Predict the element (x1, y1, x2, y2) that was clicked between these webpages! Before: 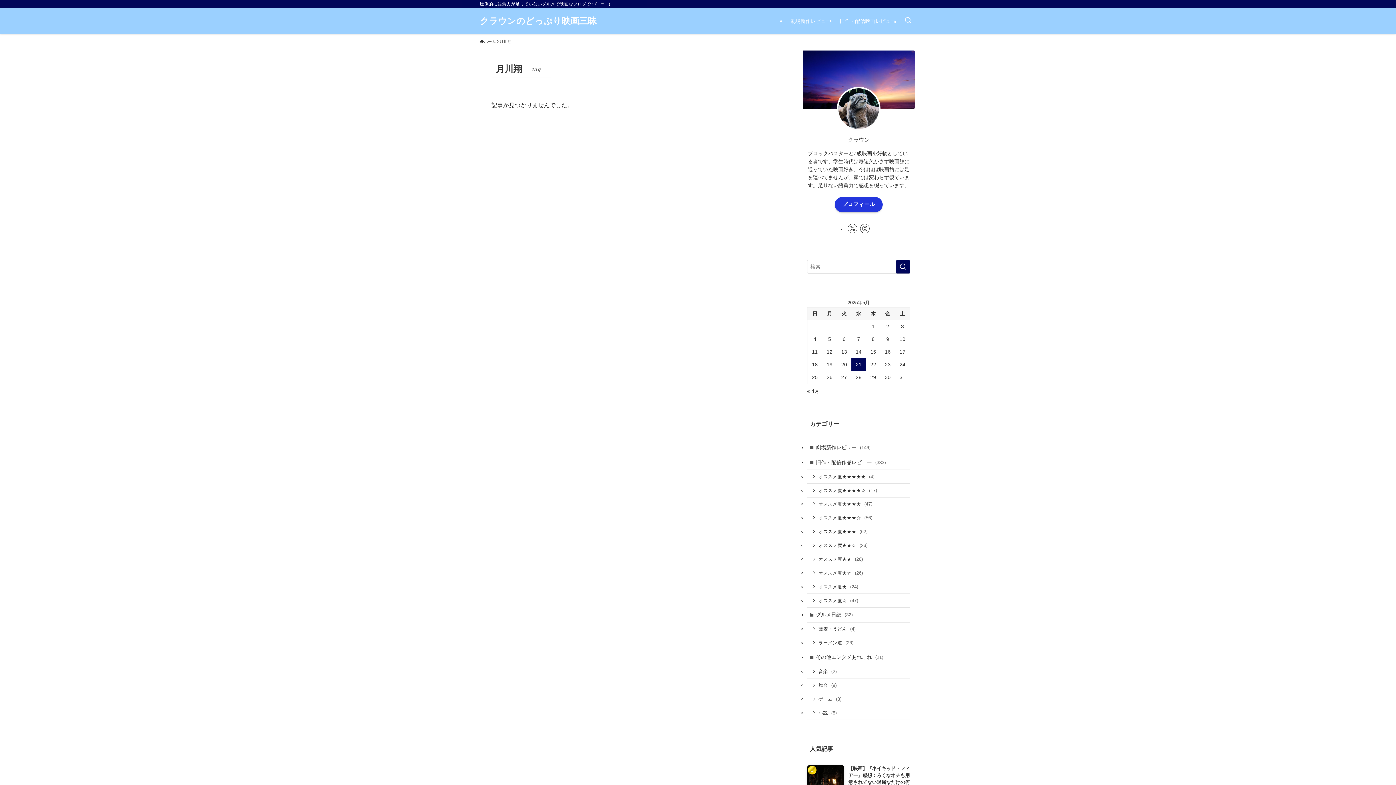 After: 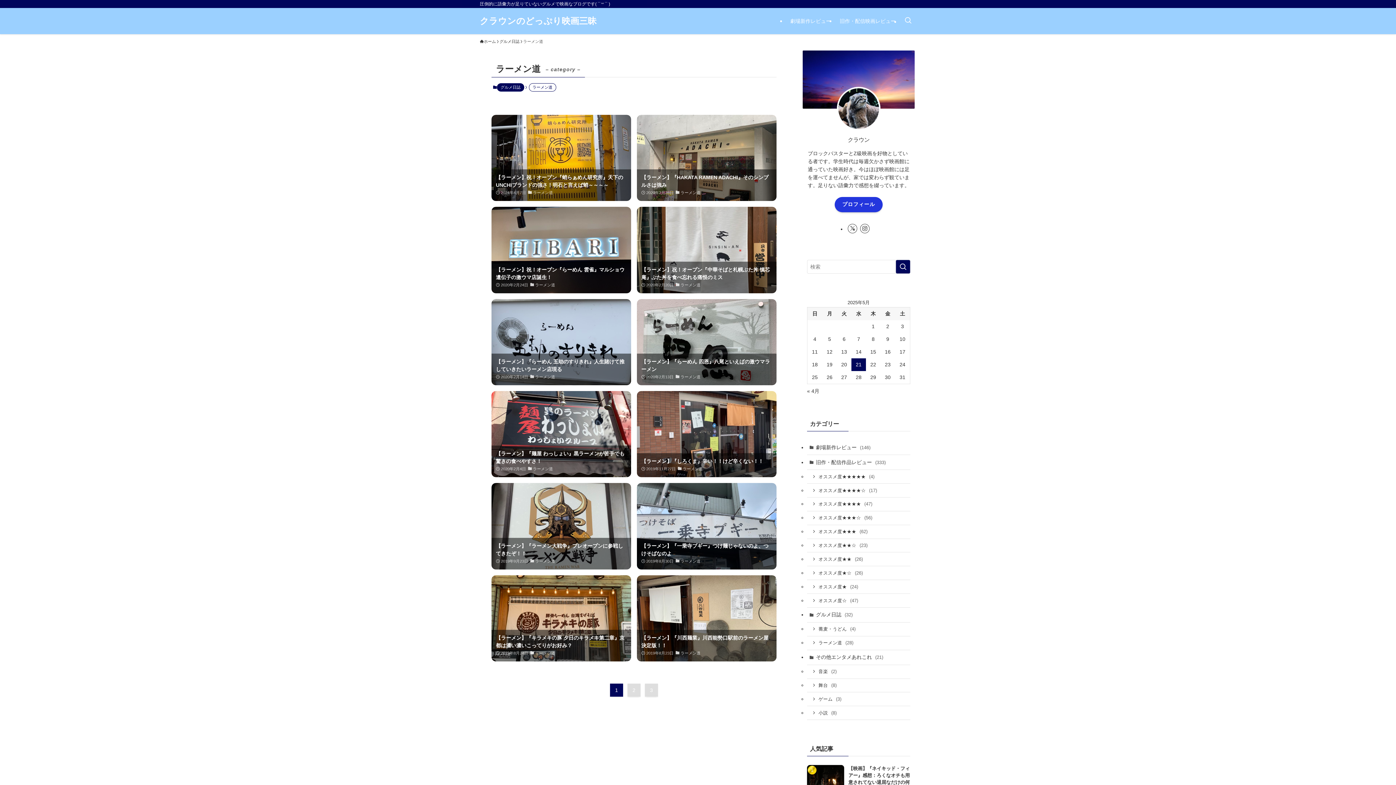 Action: bbox: (807, 636, 910, 650) label: ラーメン道 (28)